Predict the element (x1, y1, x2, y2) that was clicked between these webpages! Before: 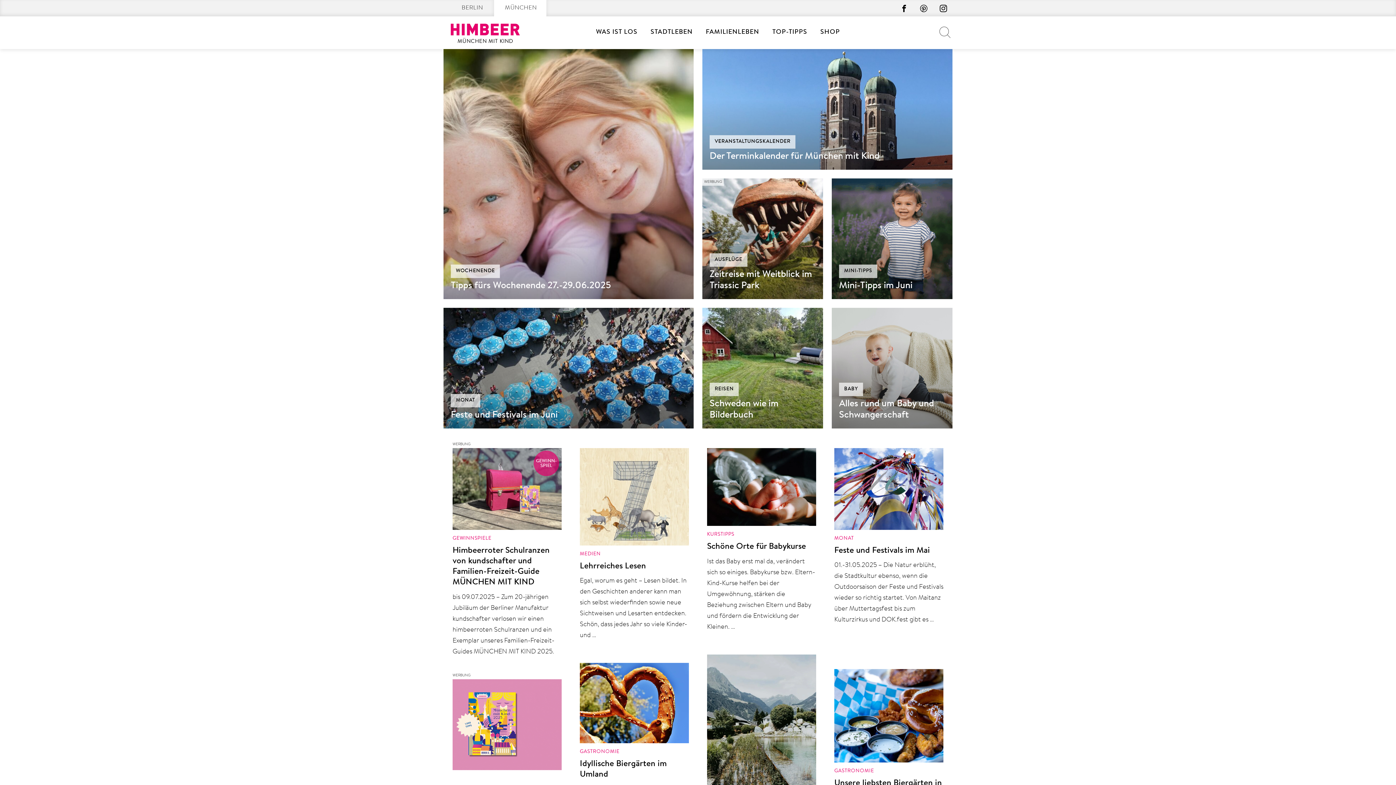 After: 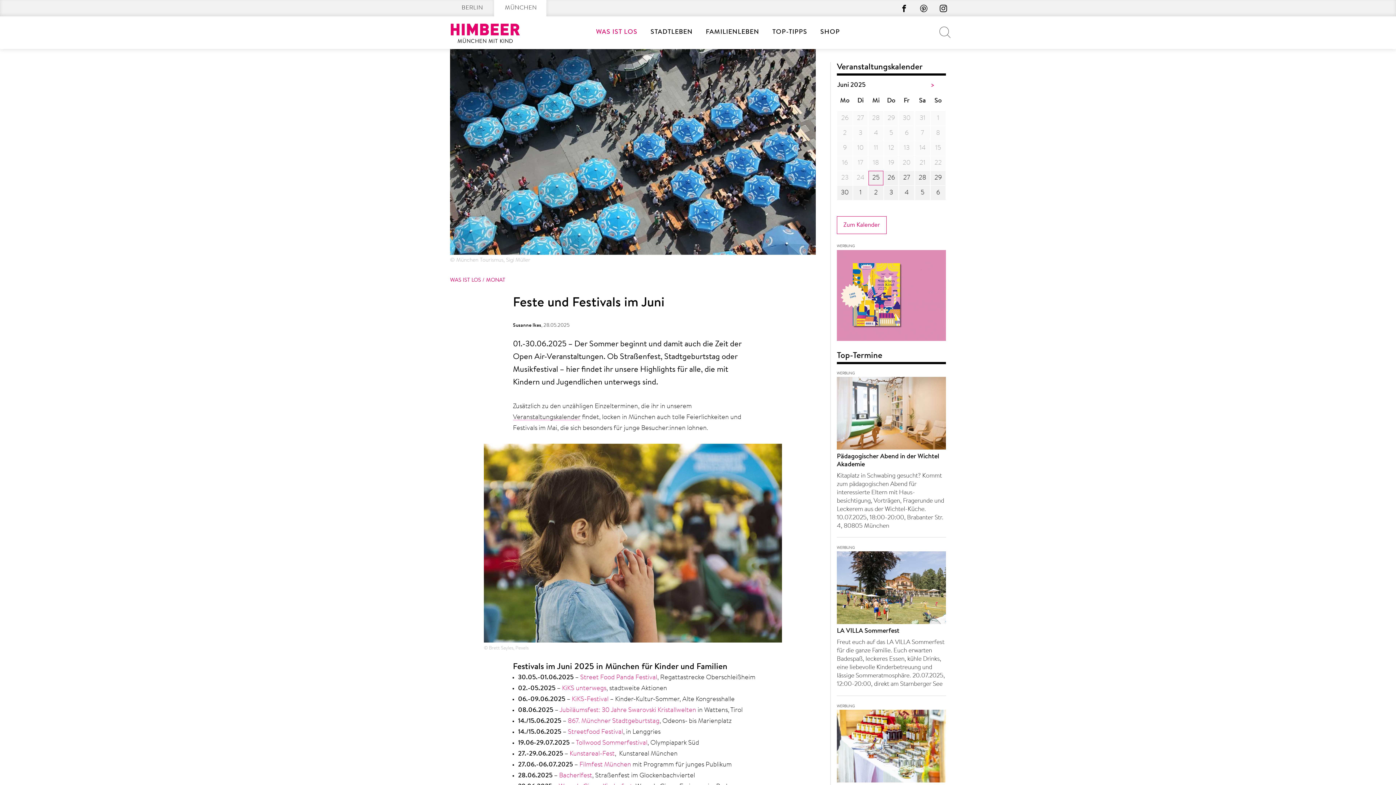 Action: label: Feste und Festivals im Juni bbox: (450, 410, 686, 421)